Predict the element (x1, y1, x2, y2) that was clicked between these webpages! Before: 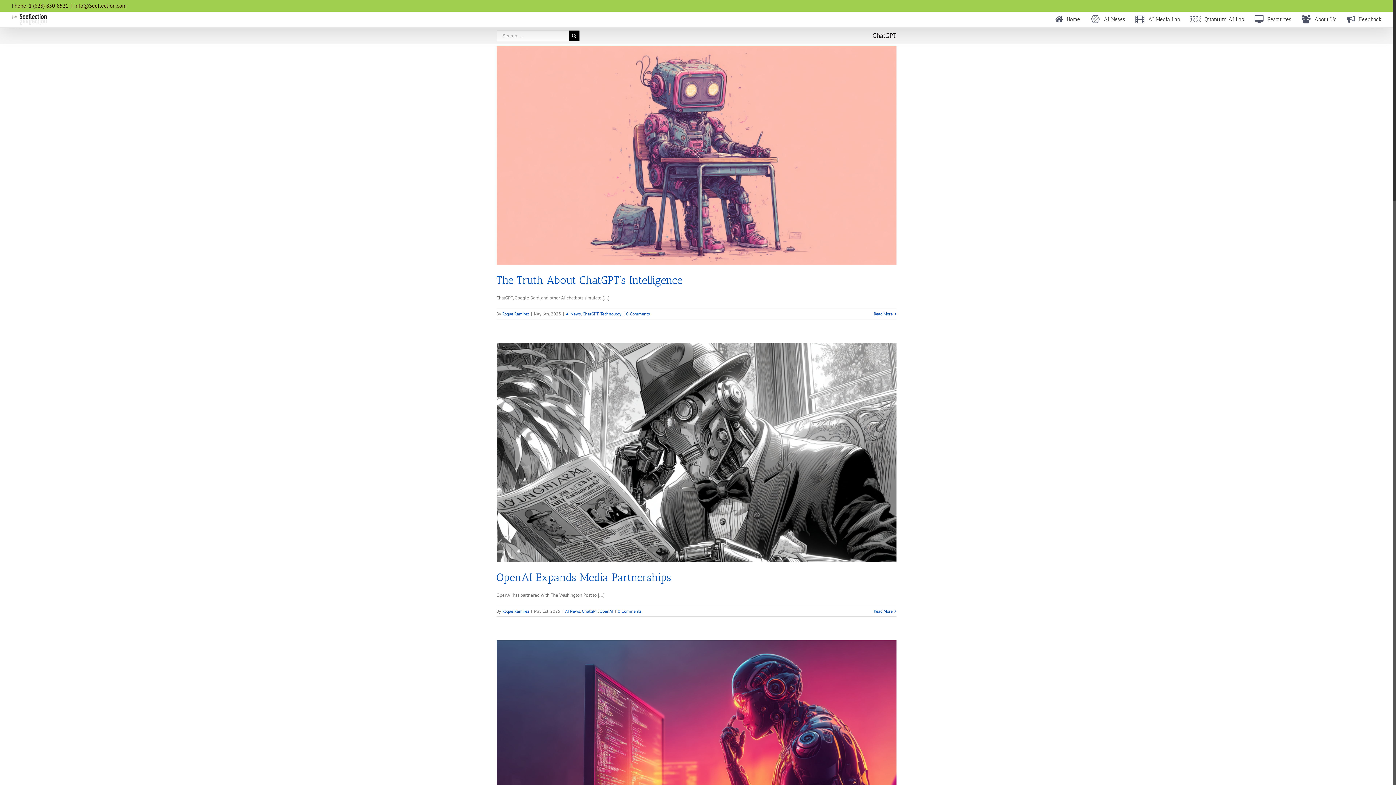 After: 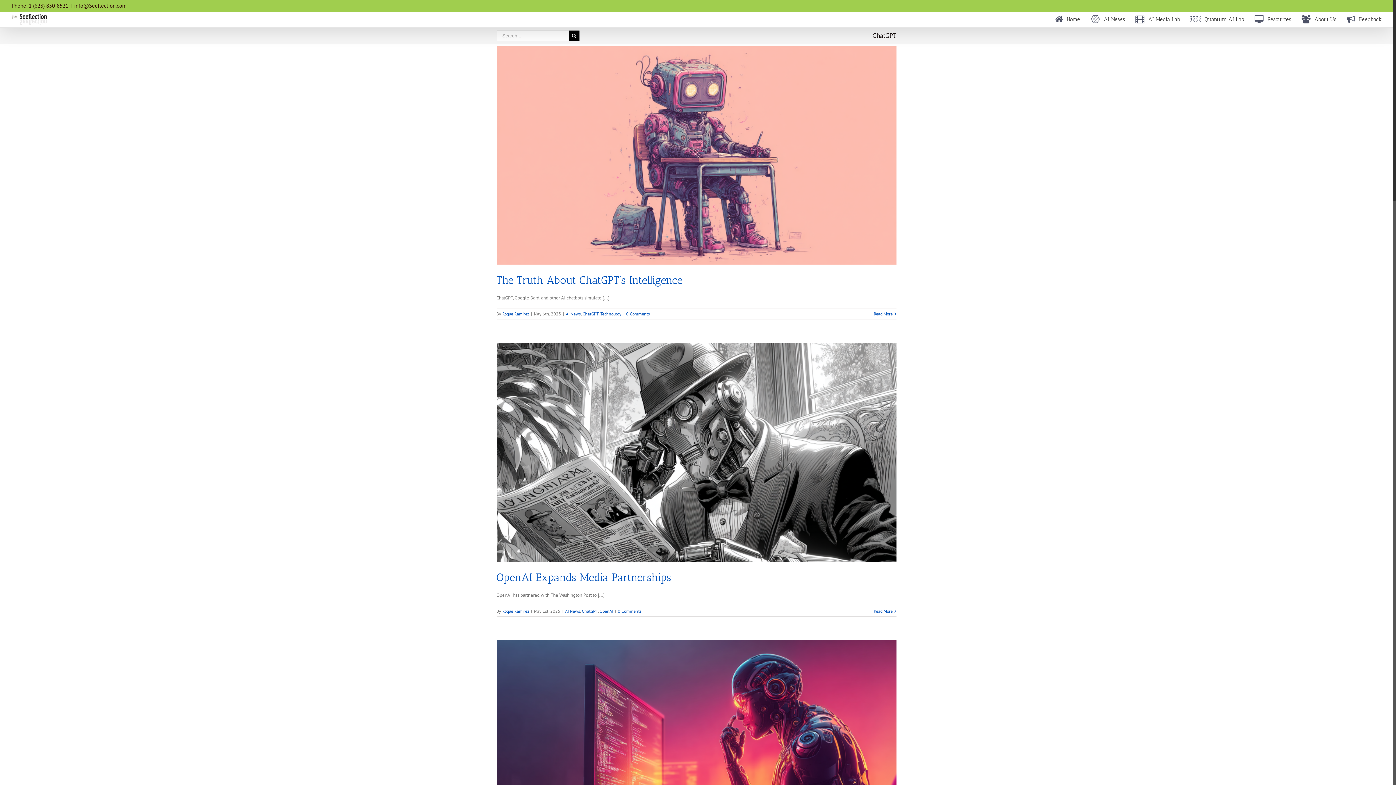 Action: label: info@Seeflection.com bbox: (74, 2, 126, 9)